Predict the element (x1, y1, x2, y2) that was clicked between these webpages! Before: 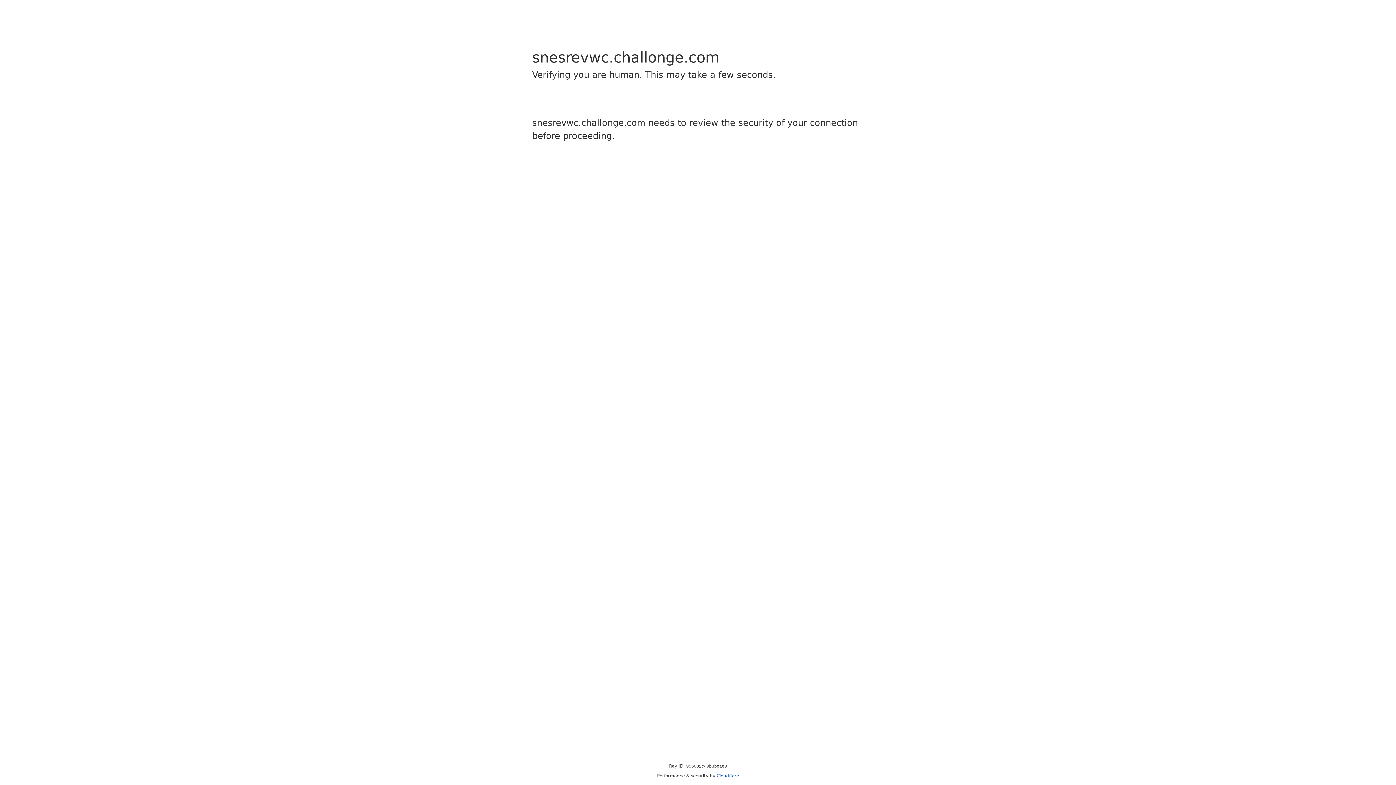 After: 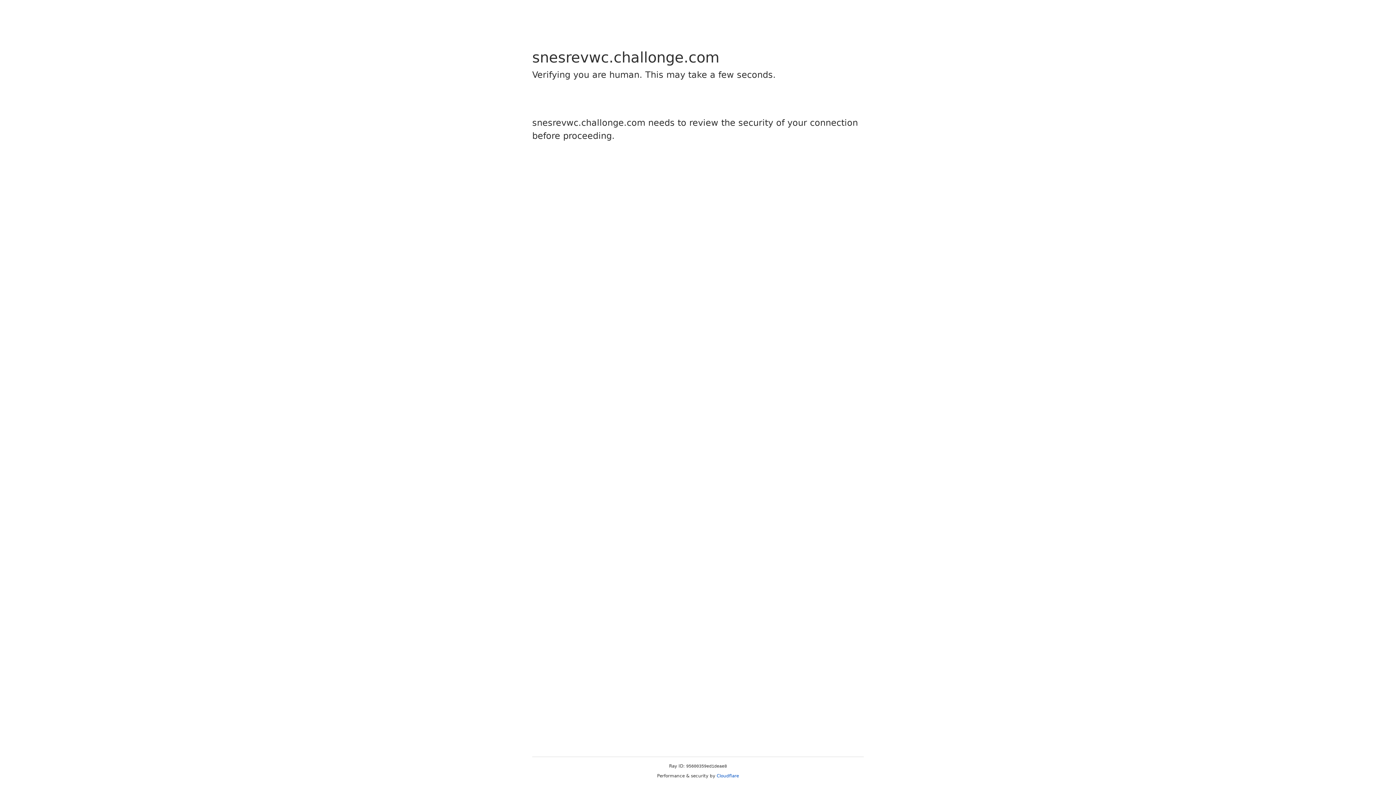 Action: label: Cloudflare bbox: (716, 773, 739, 778)